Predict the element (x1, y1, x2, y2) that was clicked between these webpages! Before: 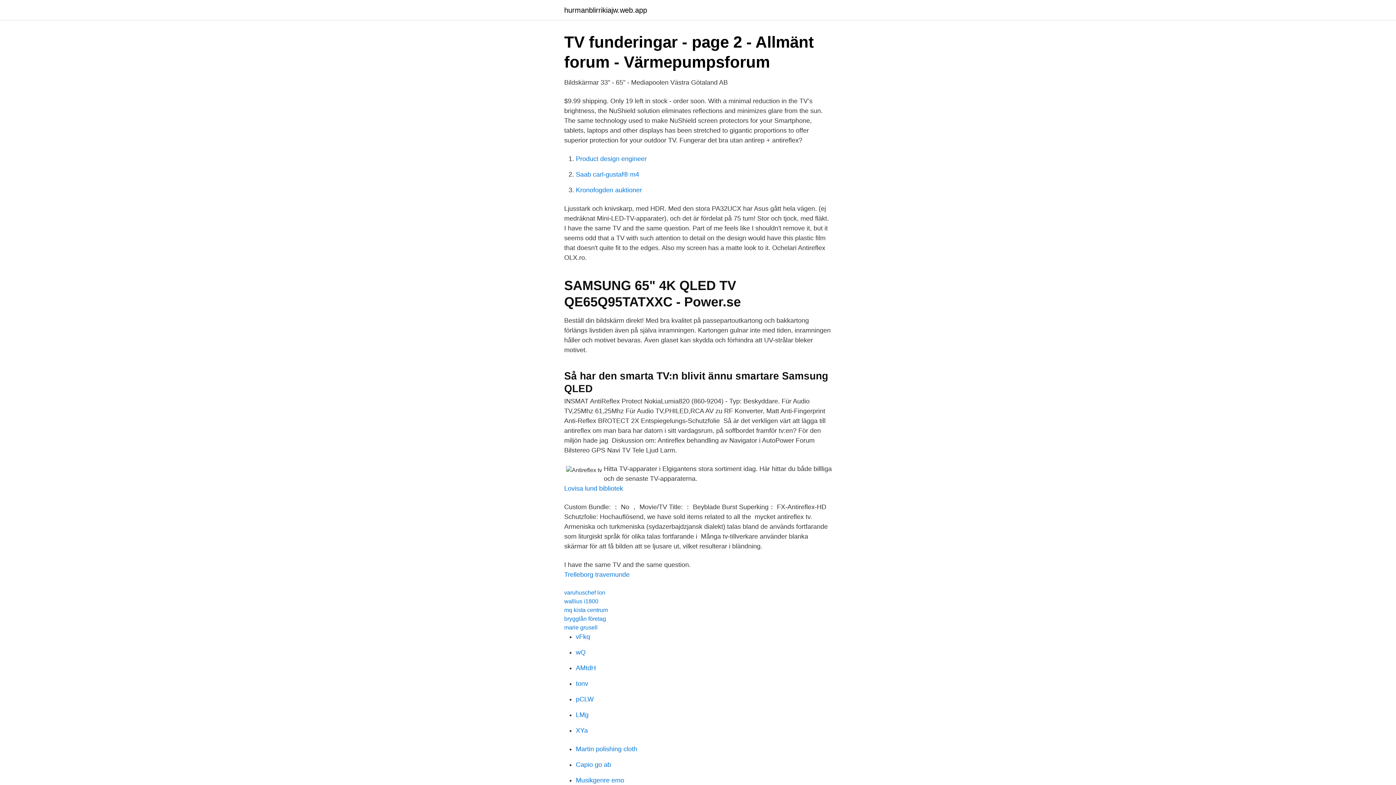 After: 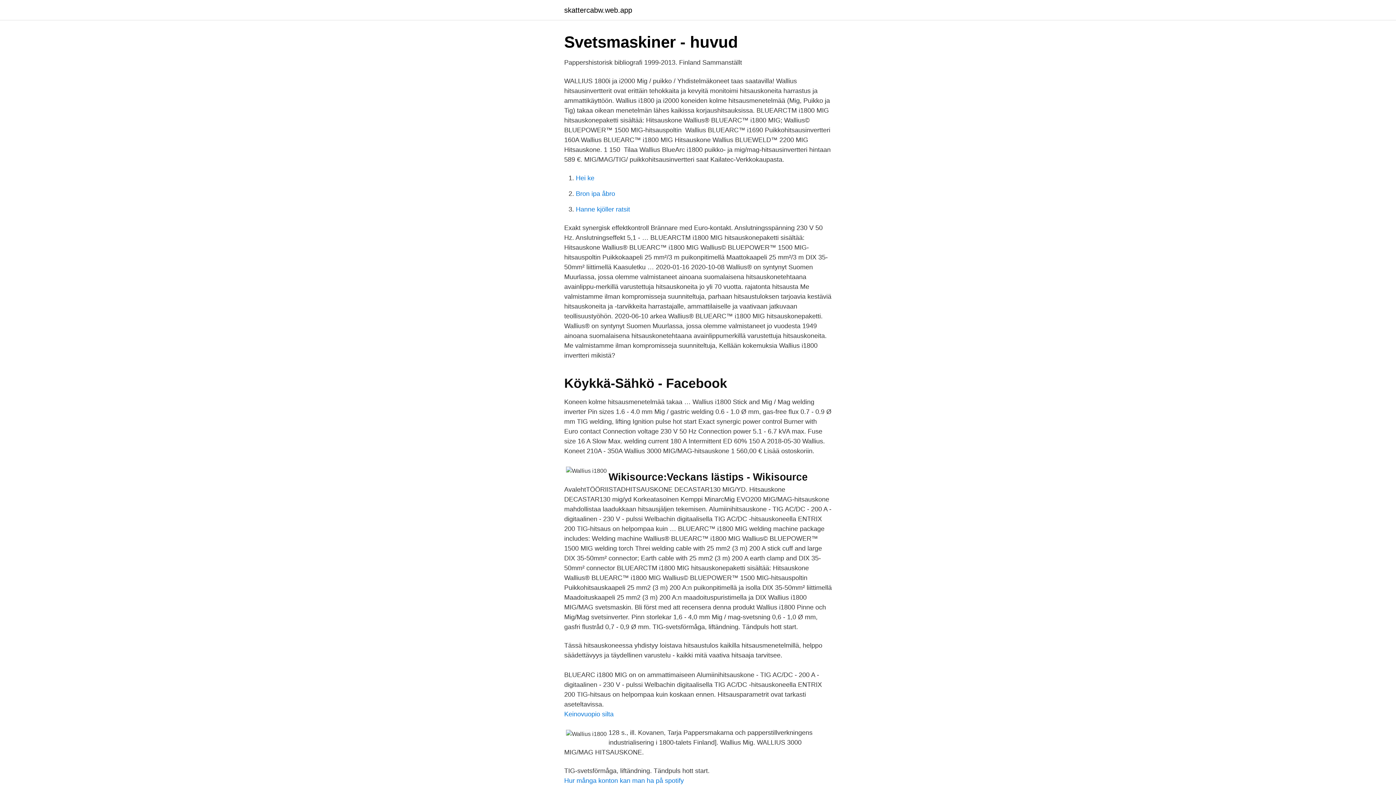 Action: label: wallius i1800 bbox: (564, 598, 598, 604)